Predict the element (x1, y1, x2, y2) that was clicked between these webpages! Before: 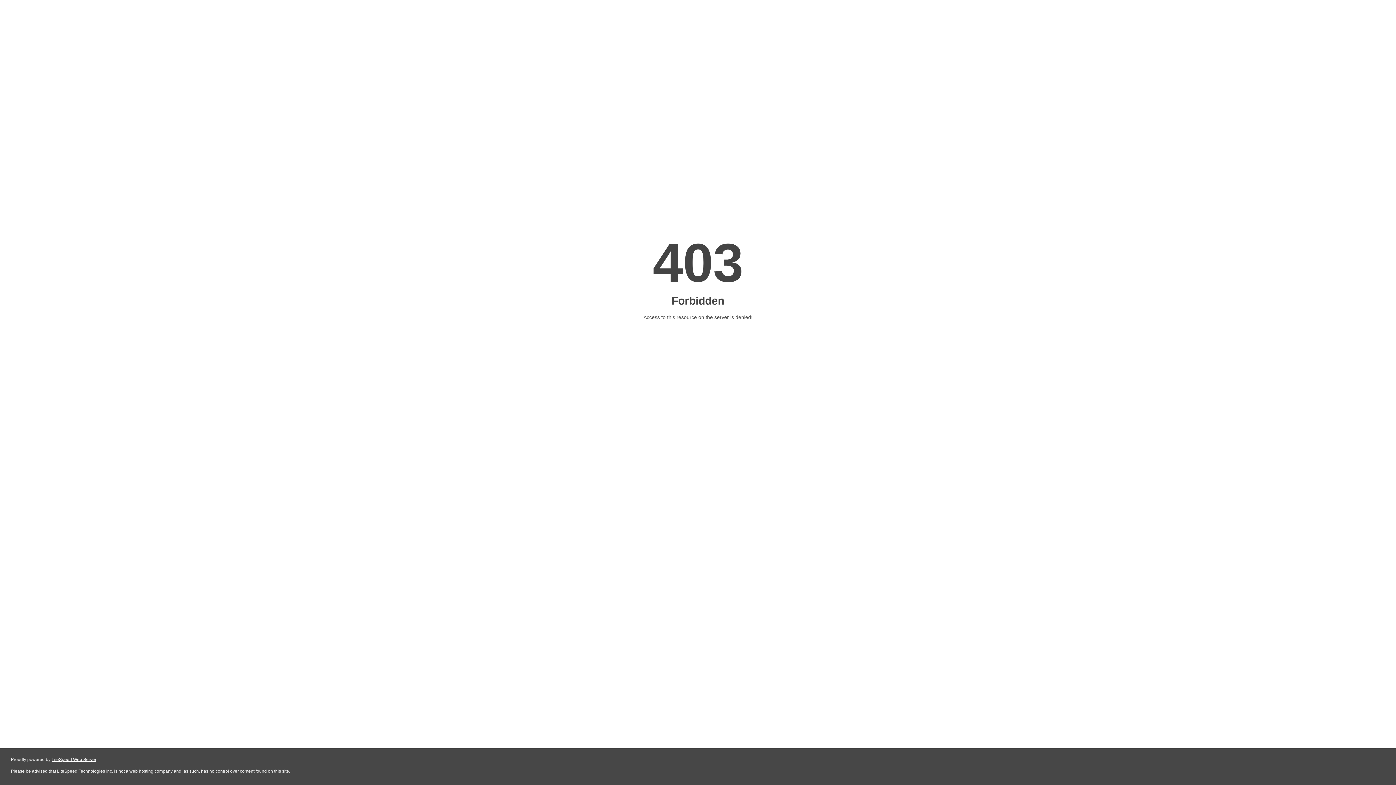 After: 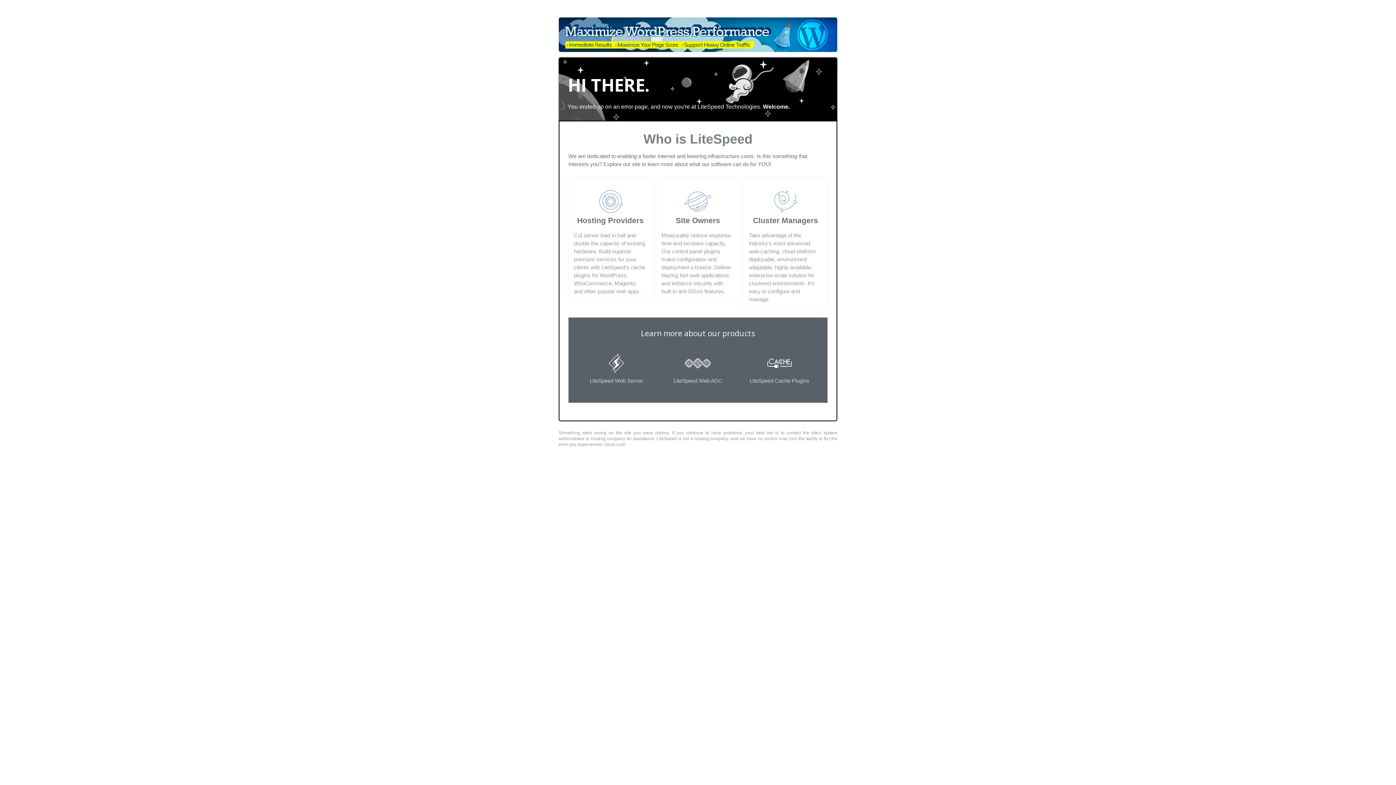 Action: bbox: (51, 757, 96, 762) label: LiteSpeed Web Server